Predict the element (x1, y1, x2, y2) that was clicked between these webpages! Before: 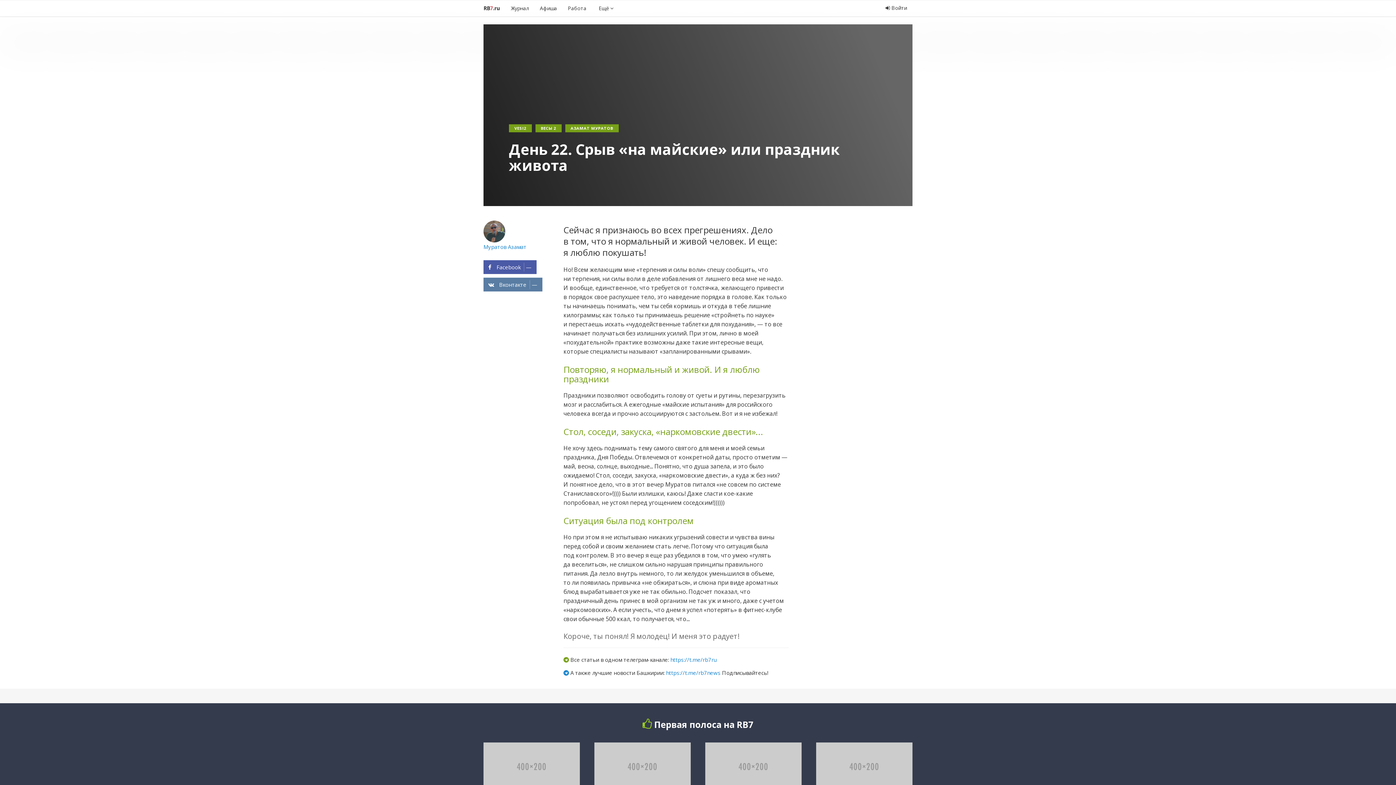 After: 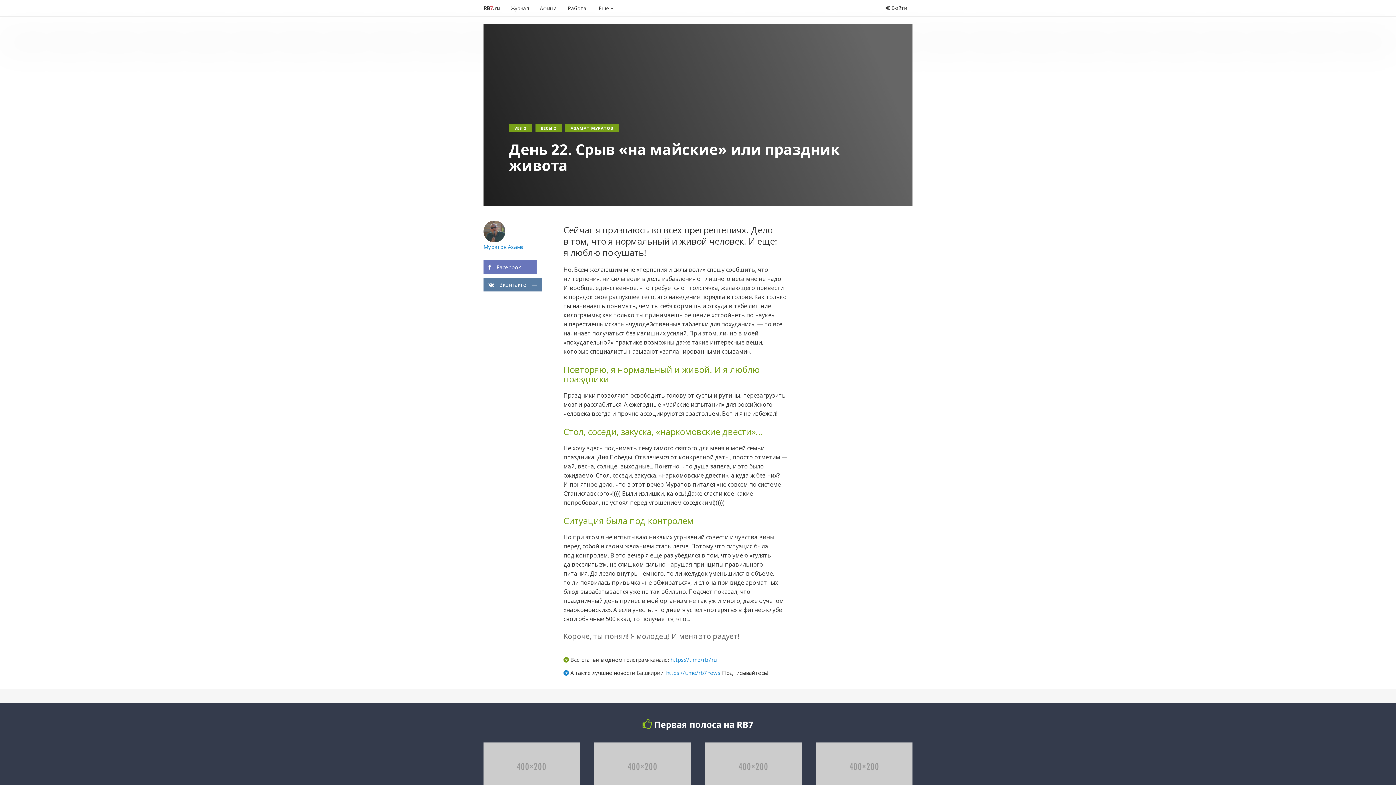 Action: bbox: (483, 260, 536, 274) label:  Facebook —